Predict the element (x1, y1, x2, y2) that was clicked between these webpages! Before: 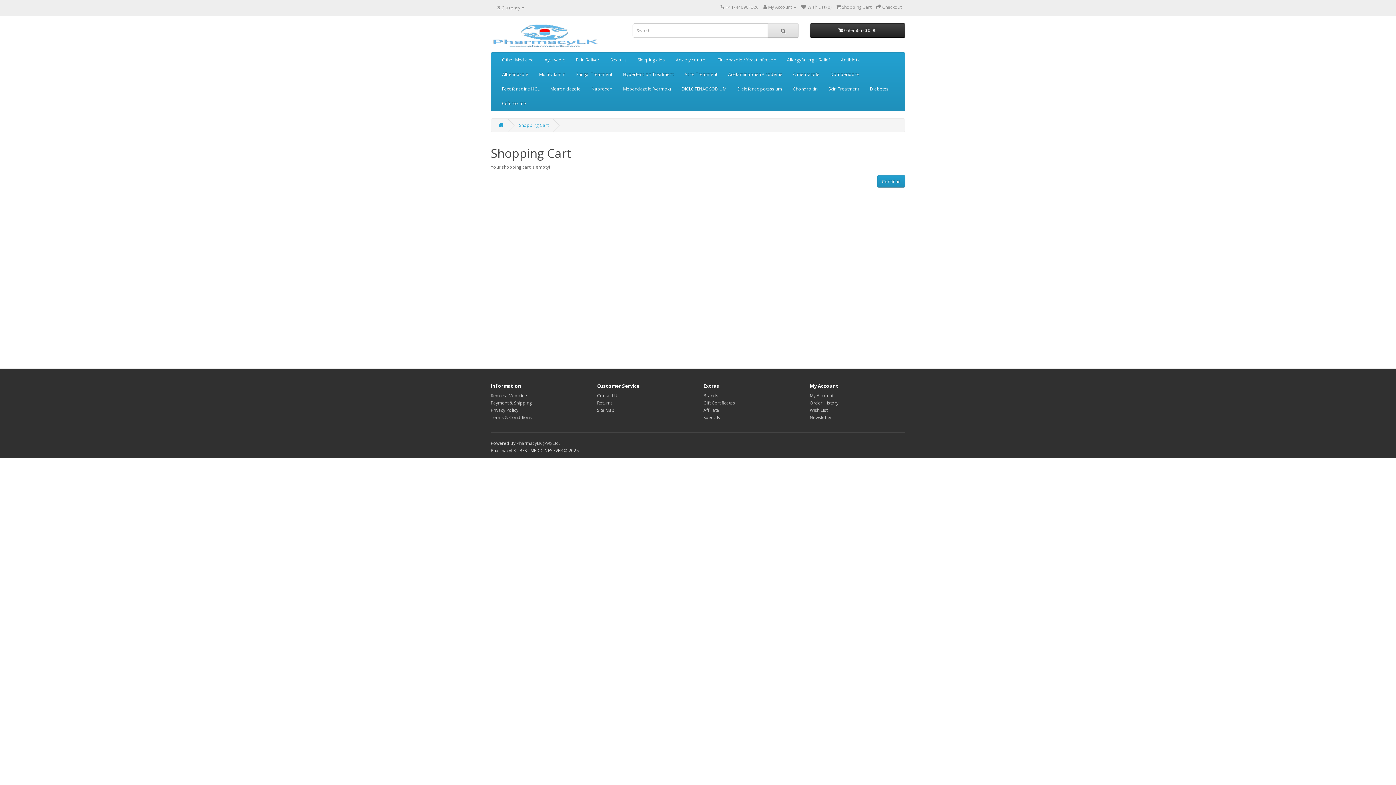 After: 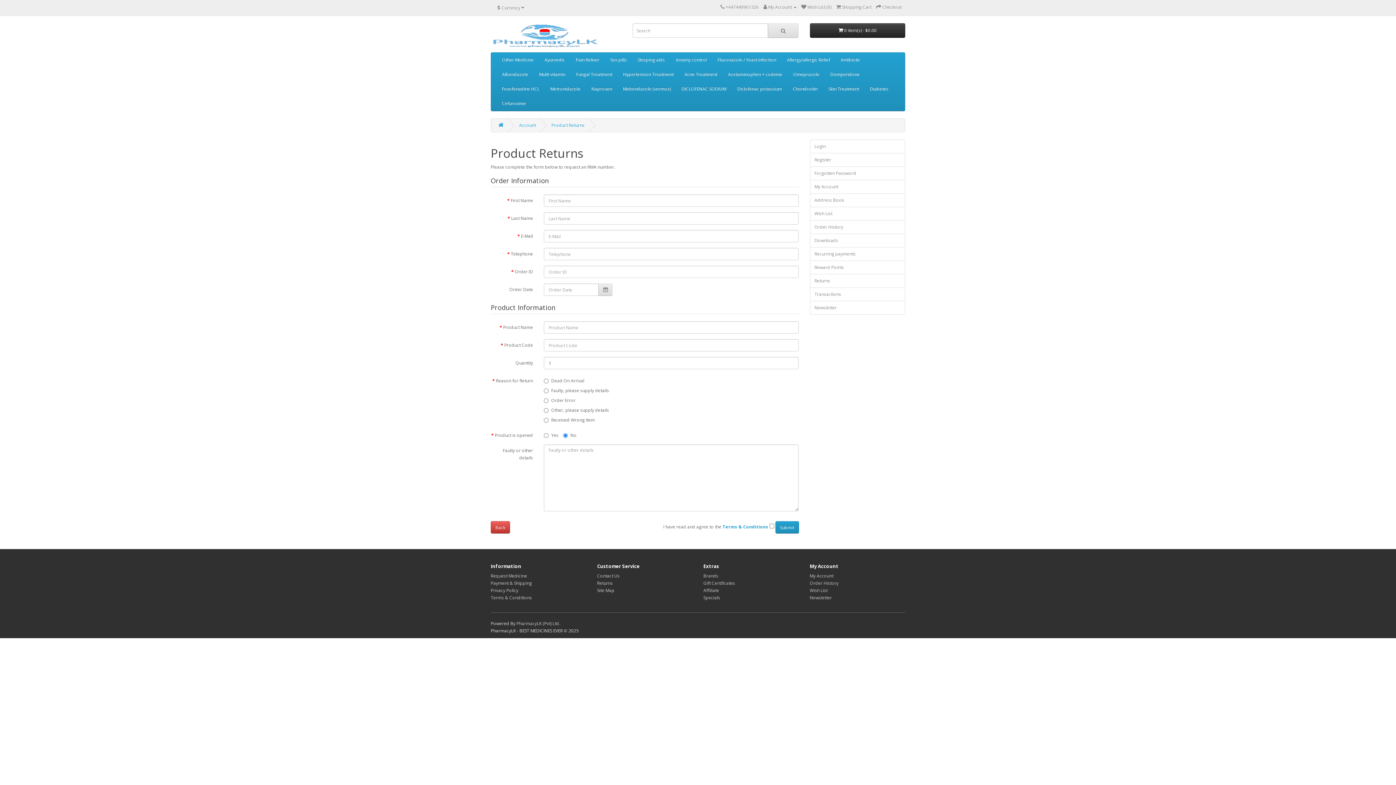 Action: label: Returns bbox: (597, 400, 612, 406)